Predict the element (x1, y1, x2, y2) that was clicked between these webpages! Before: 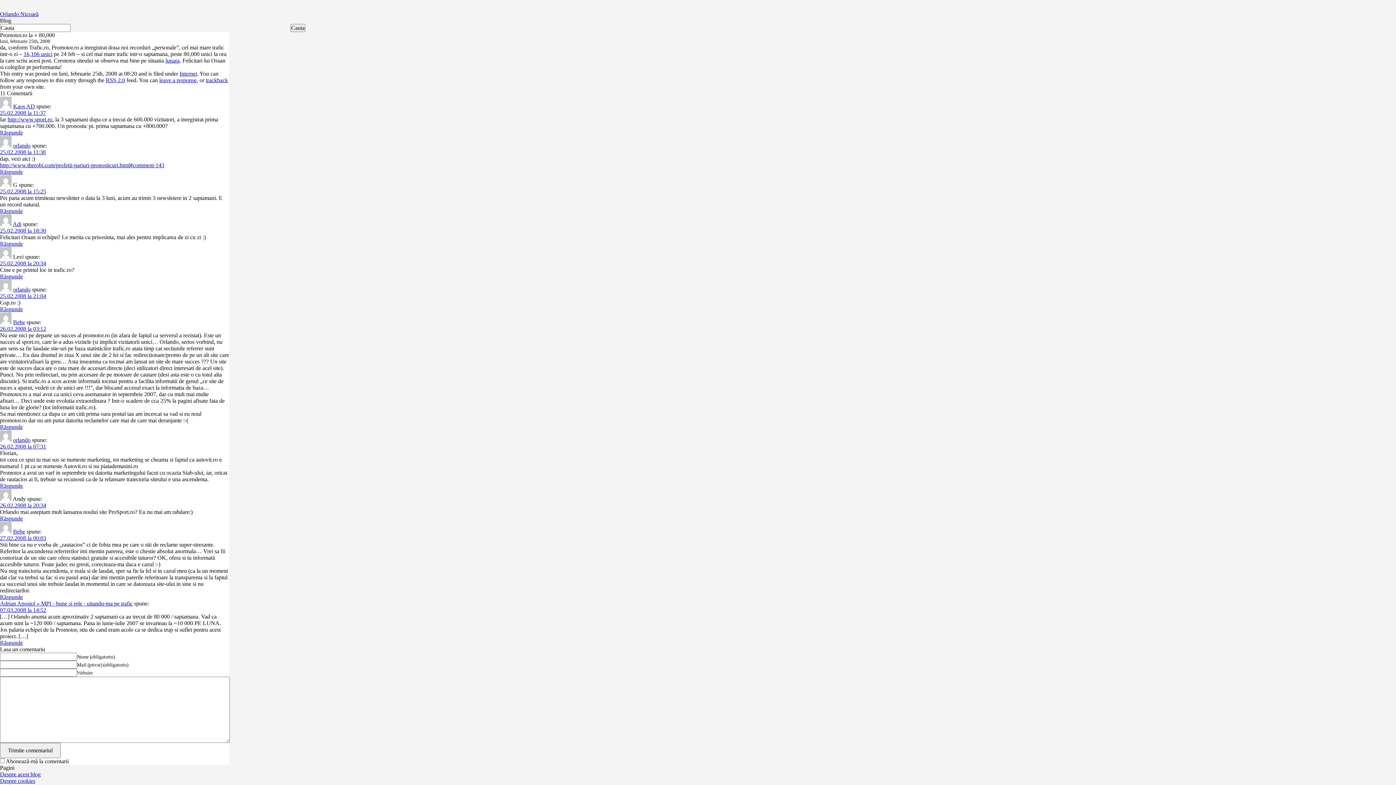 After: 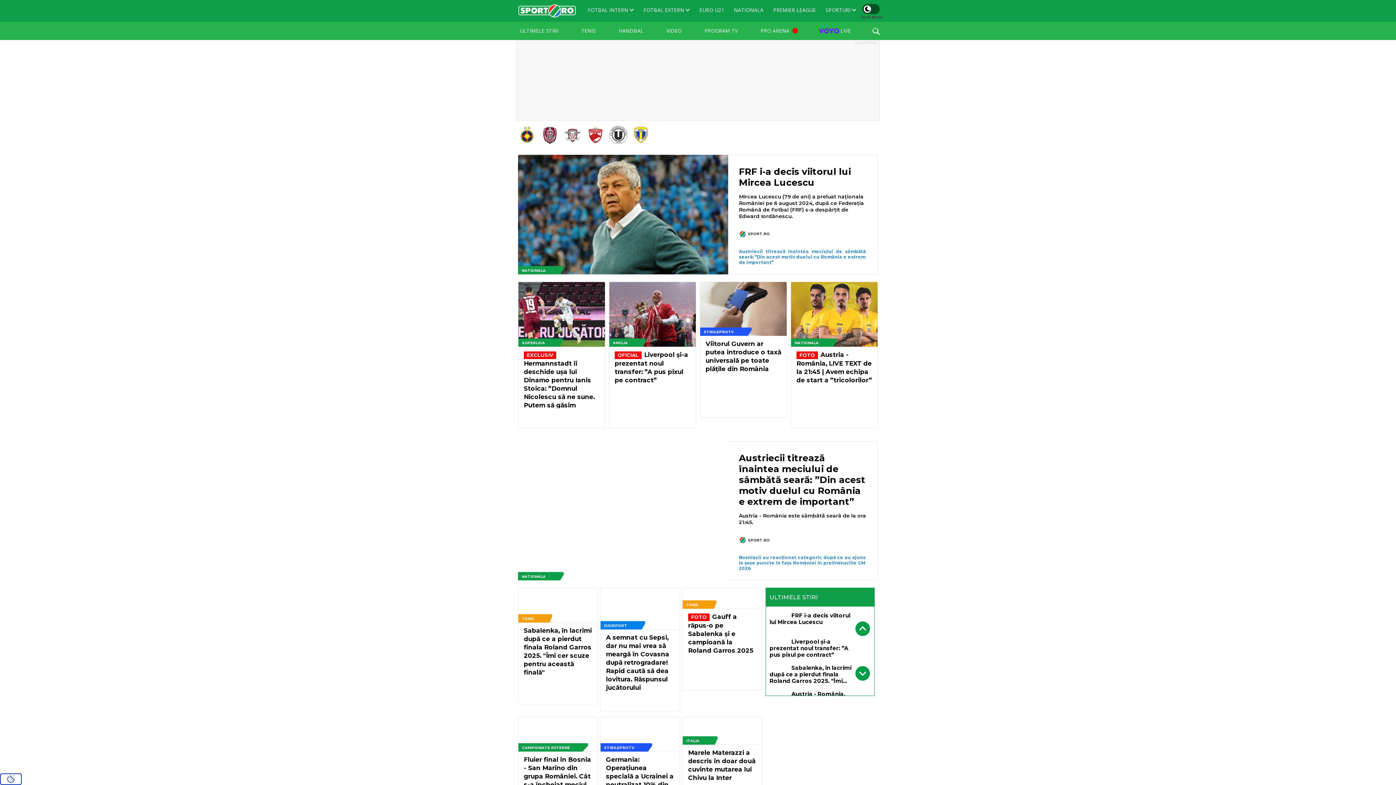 Action: label: Kaos AD bbox: (13, 103, 34, 109)